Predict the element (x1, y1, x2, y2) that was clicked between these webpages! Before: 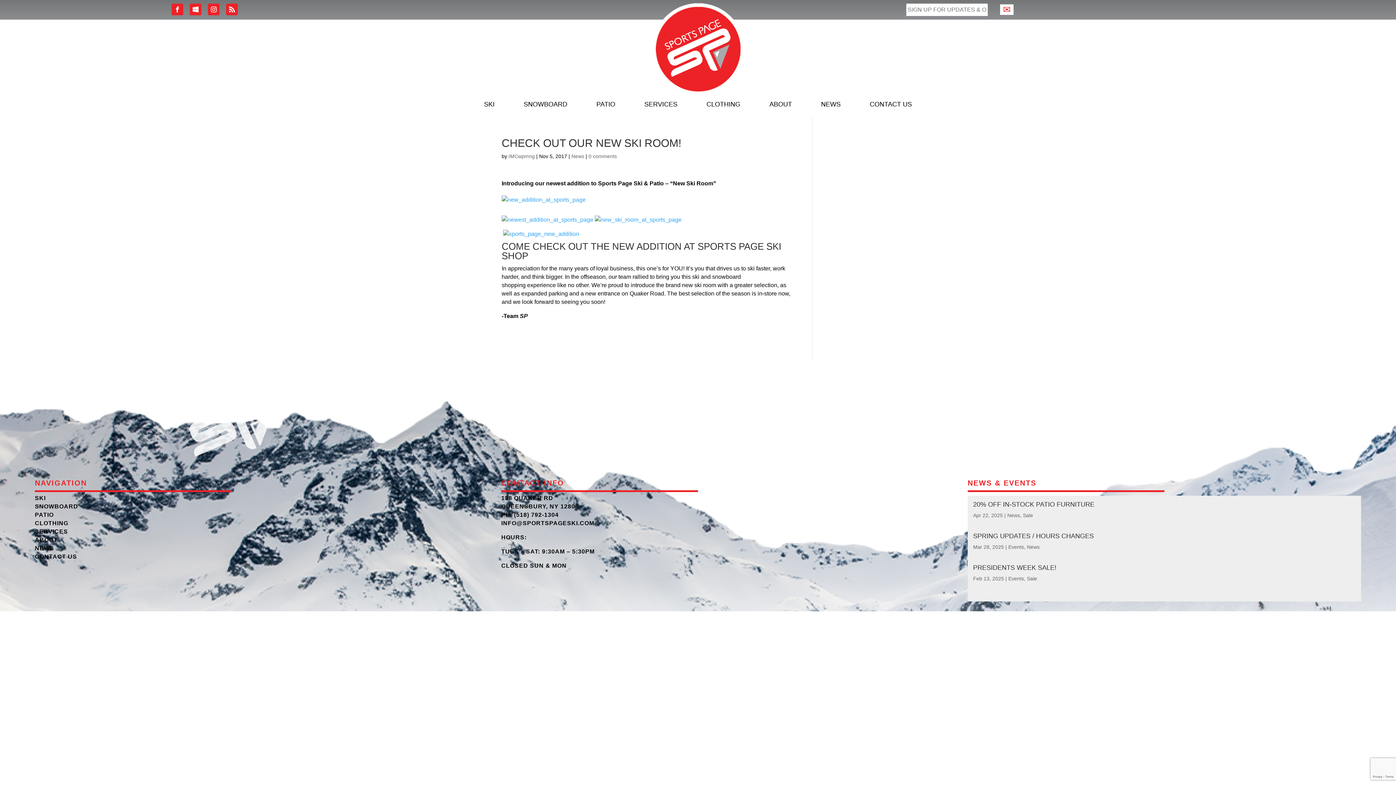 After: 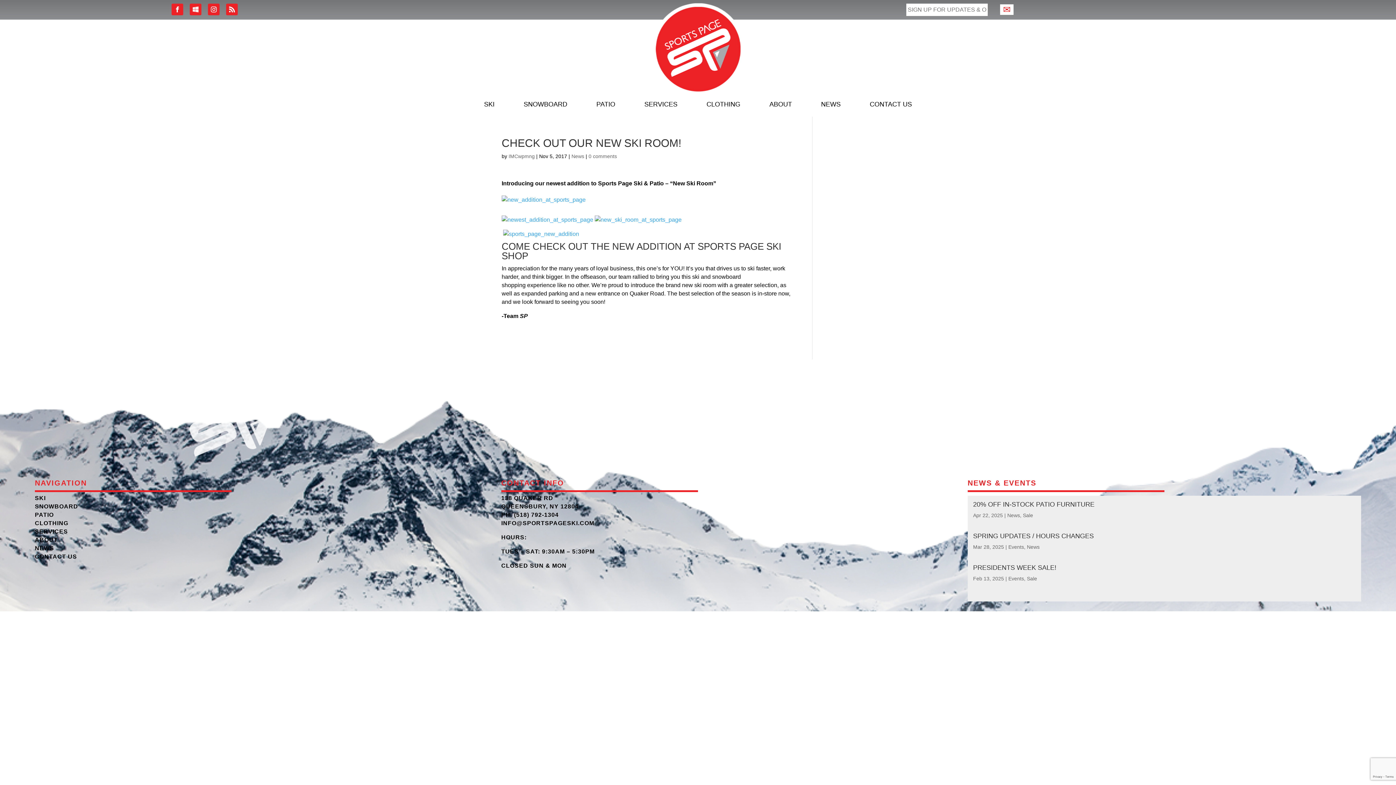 Action: bbox: (189, 3, 201, 15)